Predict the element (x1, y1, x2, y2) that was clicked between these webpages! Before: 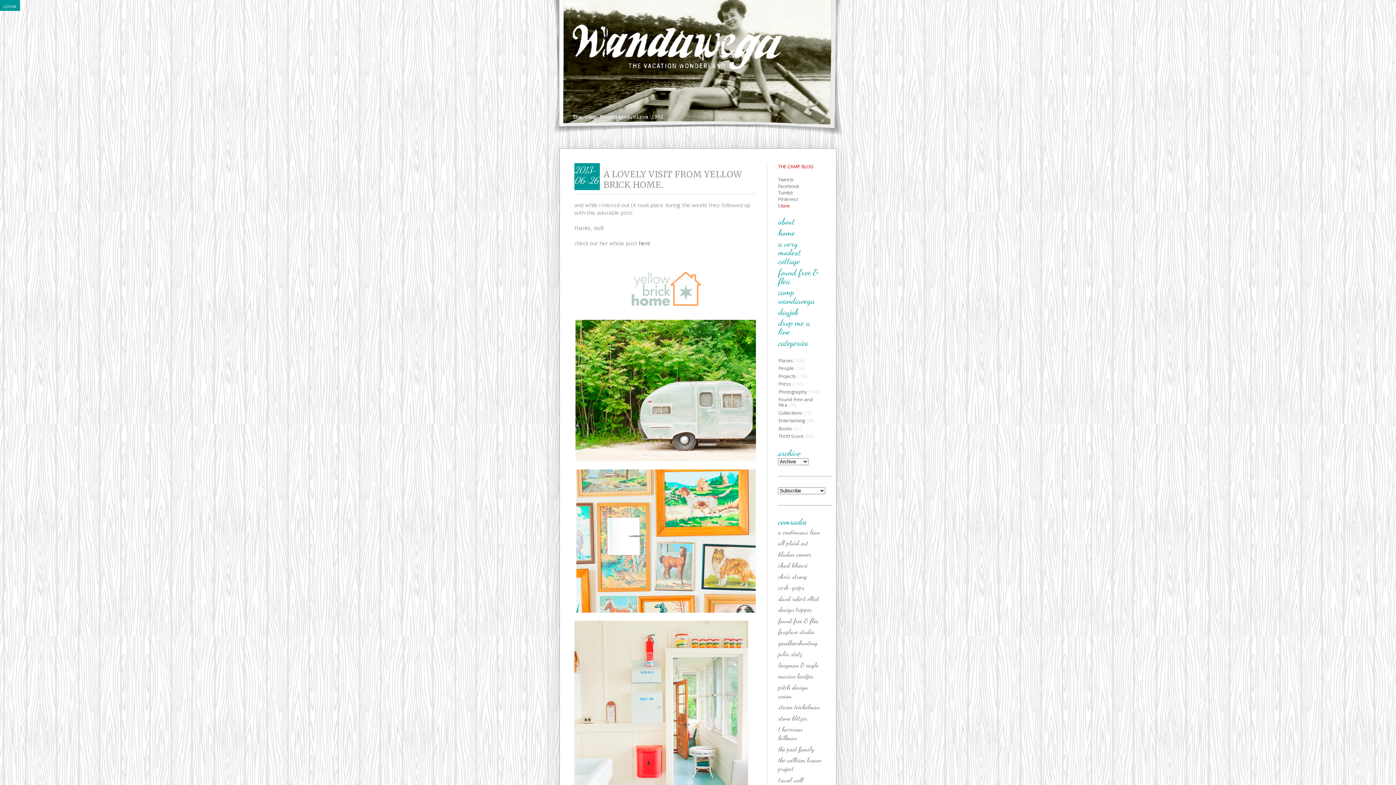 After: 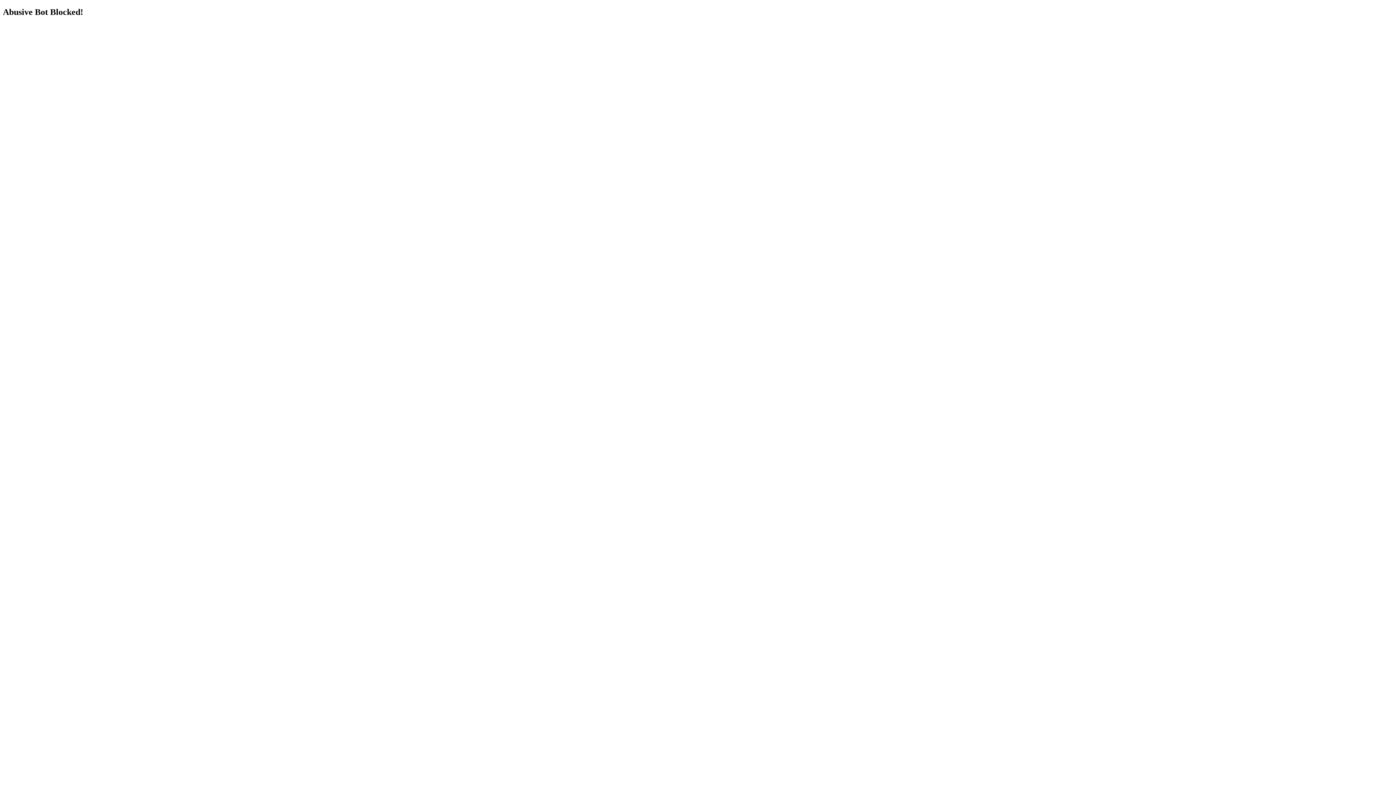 Action: bbox: (778, 202, 781, 209) label: S